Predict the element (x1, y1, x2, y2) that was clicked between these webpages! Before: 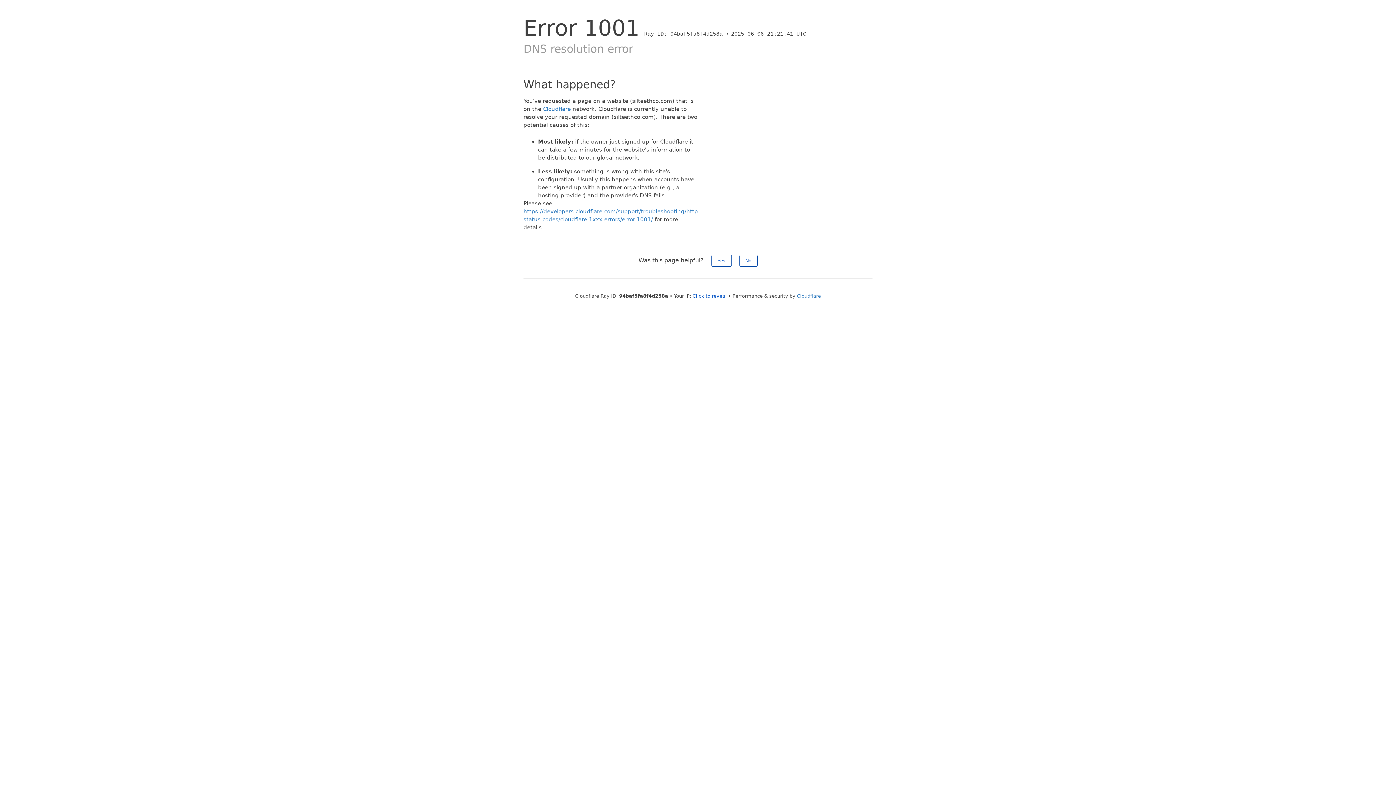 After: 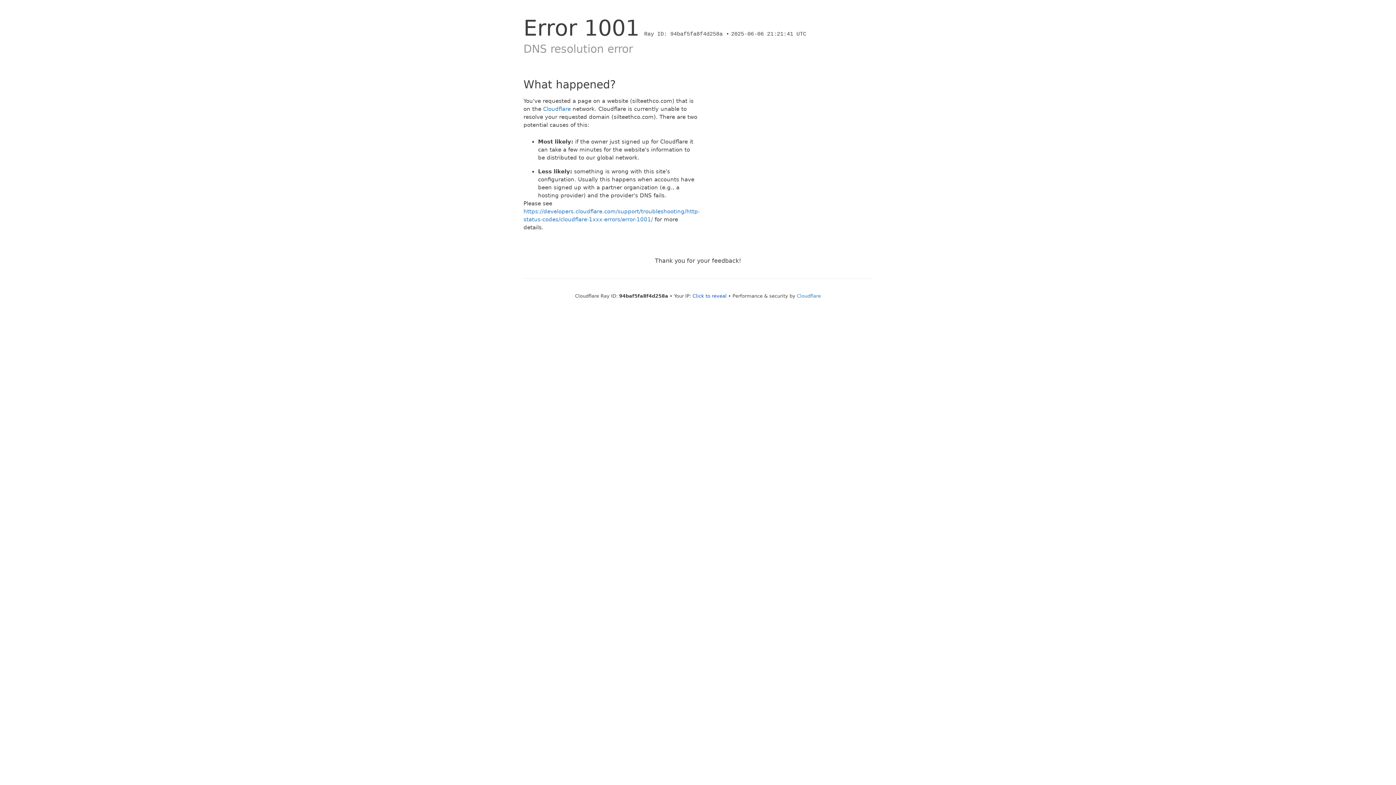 Action: label: No bbox: (739, 254, 757, 266)